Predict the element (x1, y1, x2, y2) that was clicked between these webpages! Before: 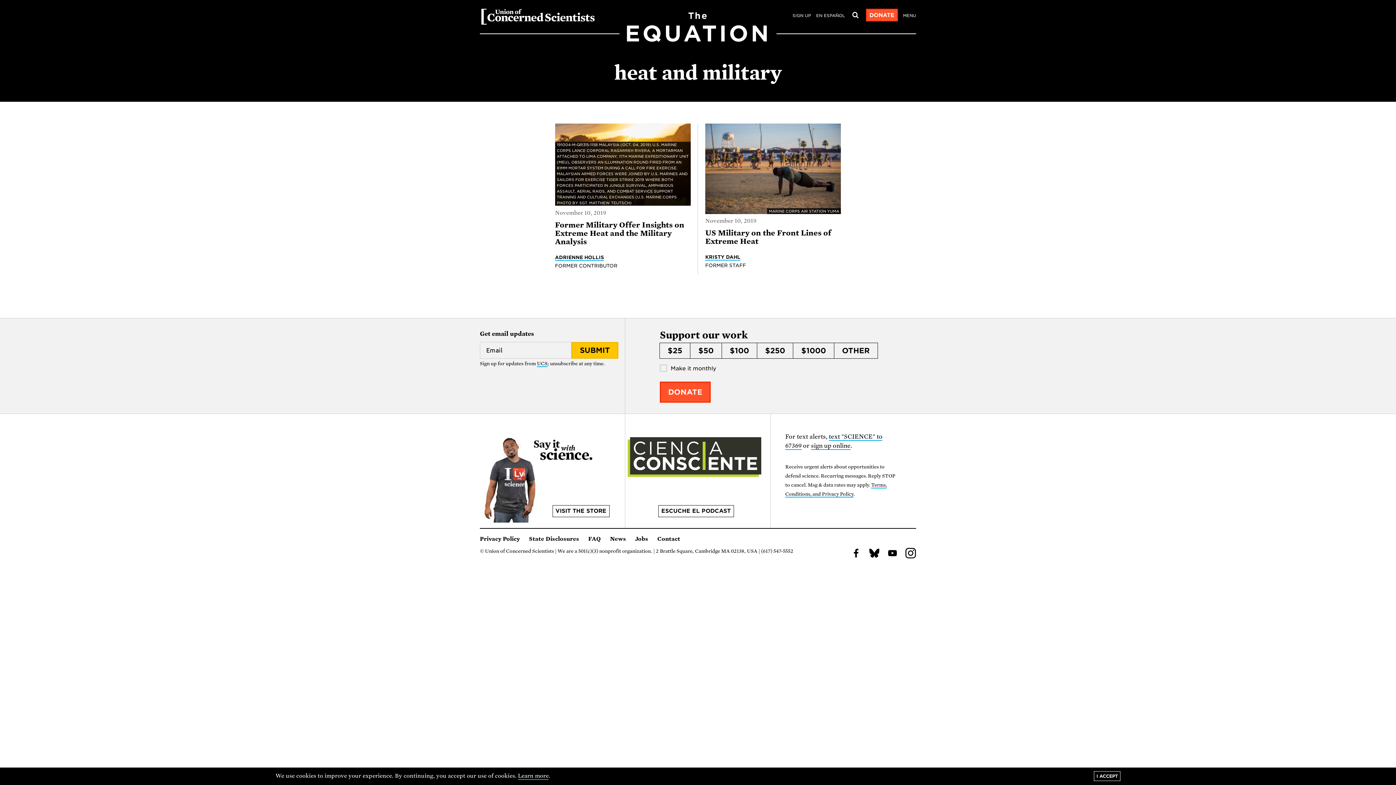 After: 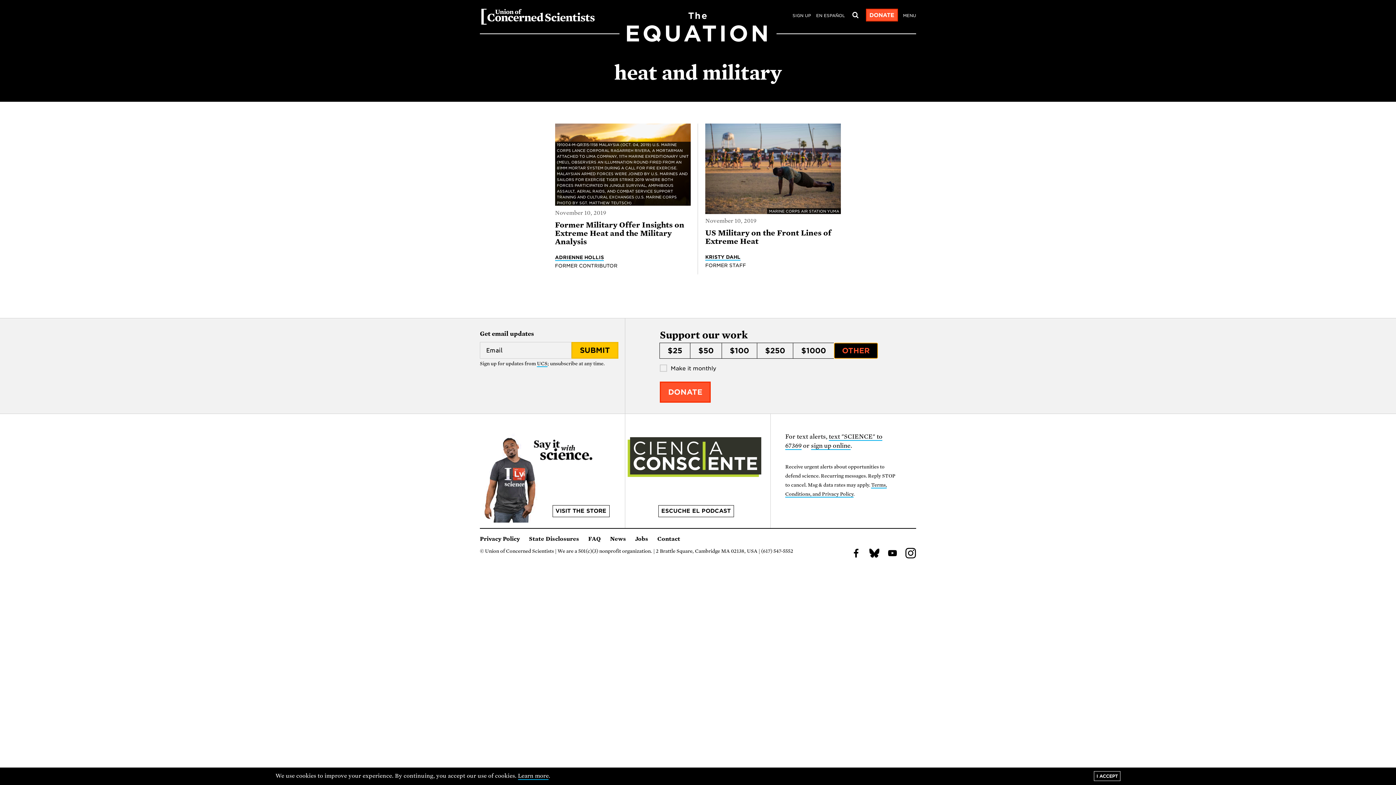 Action: bbox: (834, 343, 878, 359) label: OTHER